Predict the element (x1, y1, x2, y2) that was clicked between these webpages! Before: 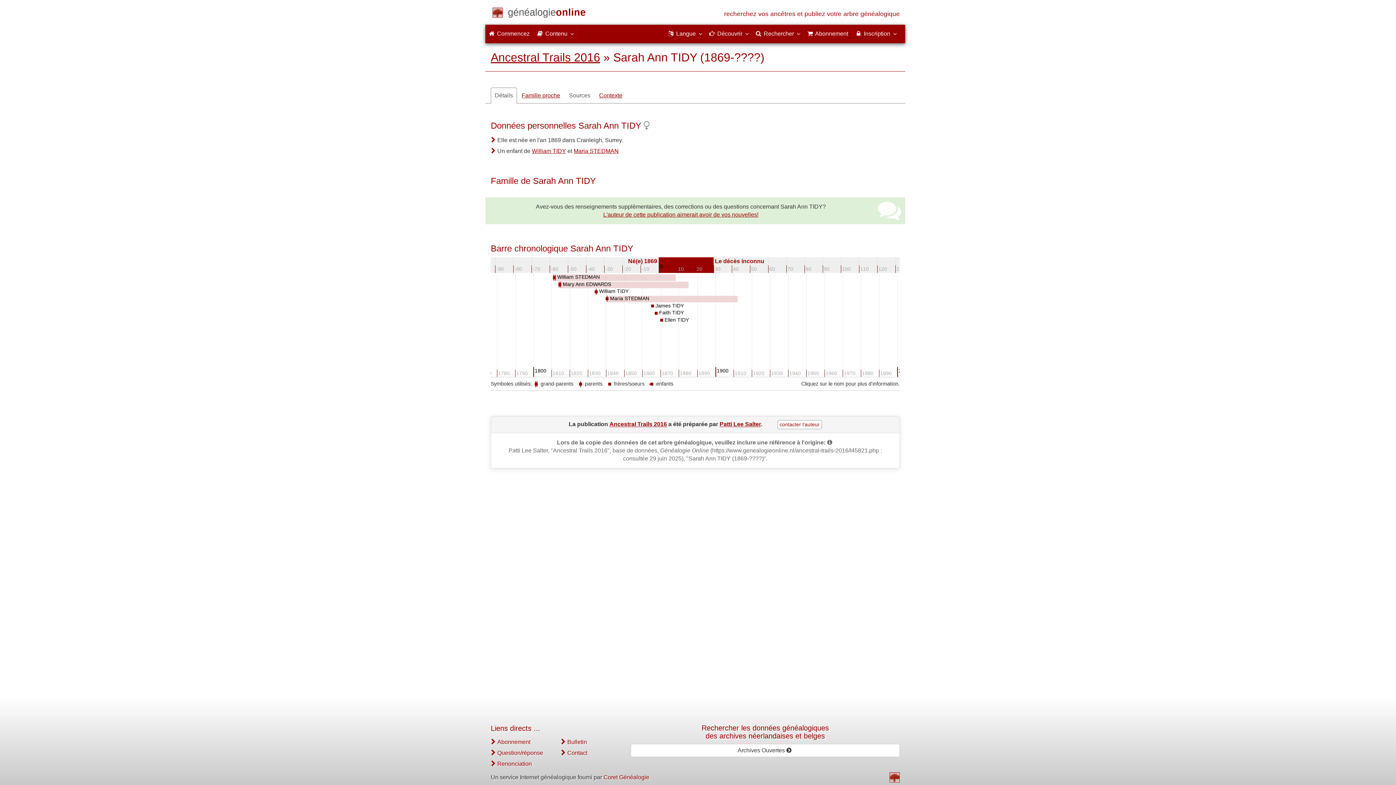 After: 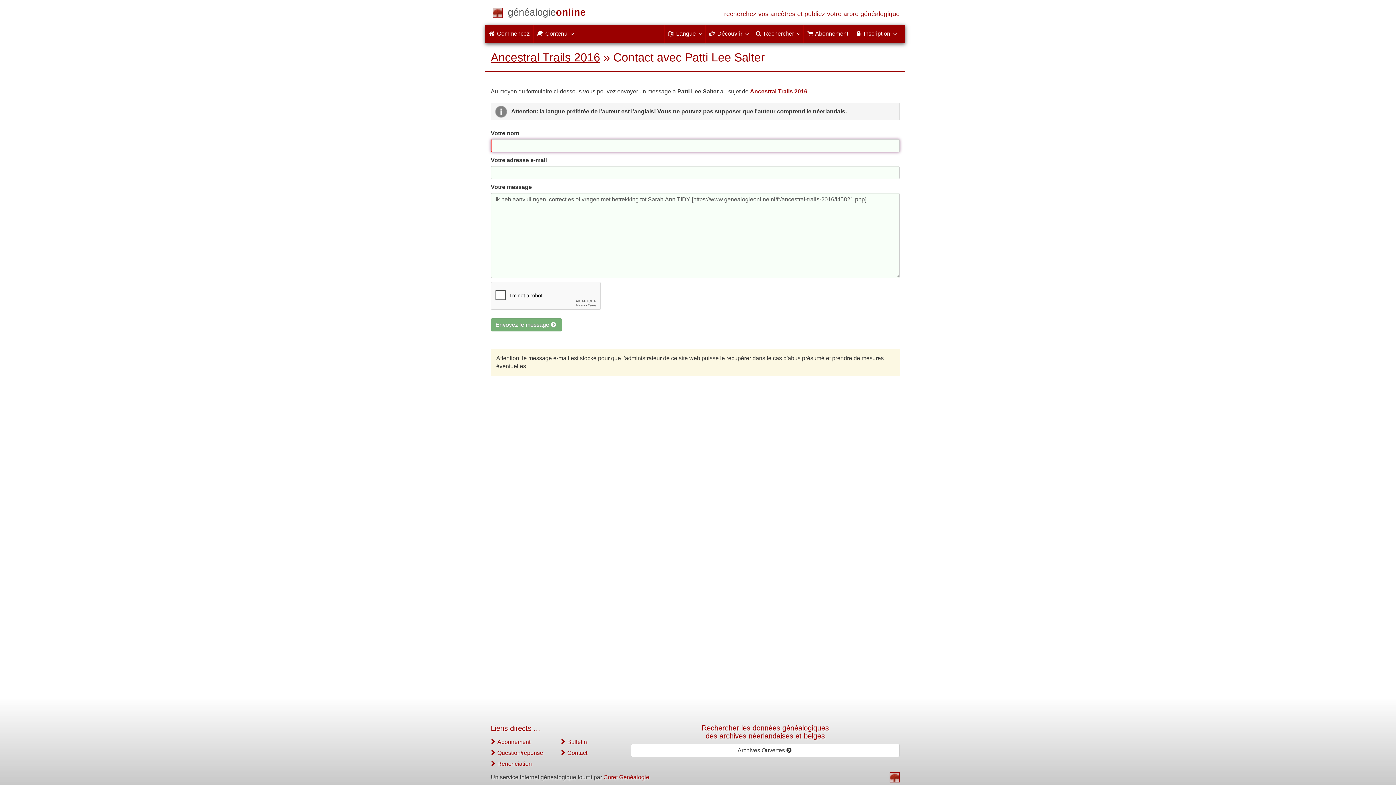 Action: bbox: (603, 211, 758, 217) label: L'auteur de cette publication aimerait avoir de vos nouvelles!